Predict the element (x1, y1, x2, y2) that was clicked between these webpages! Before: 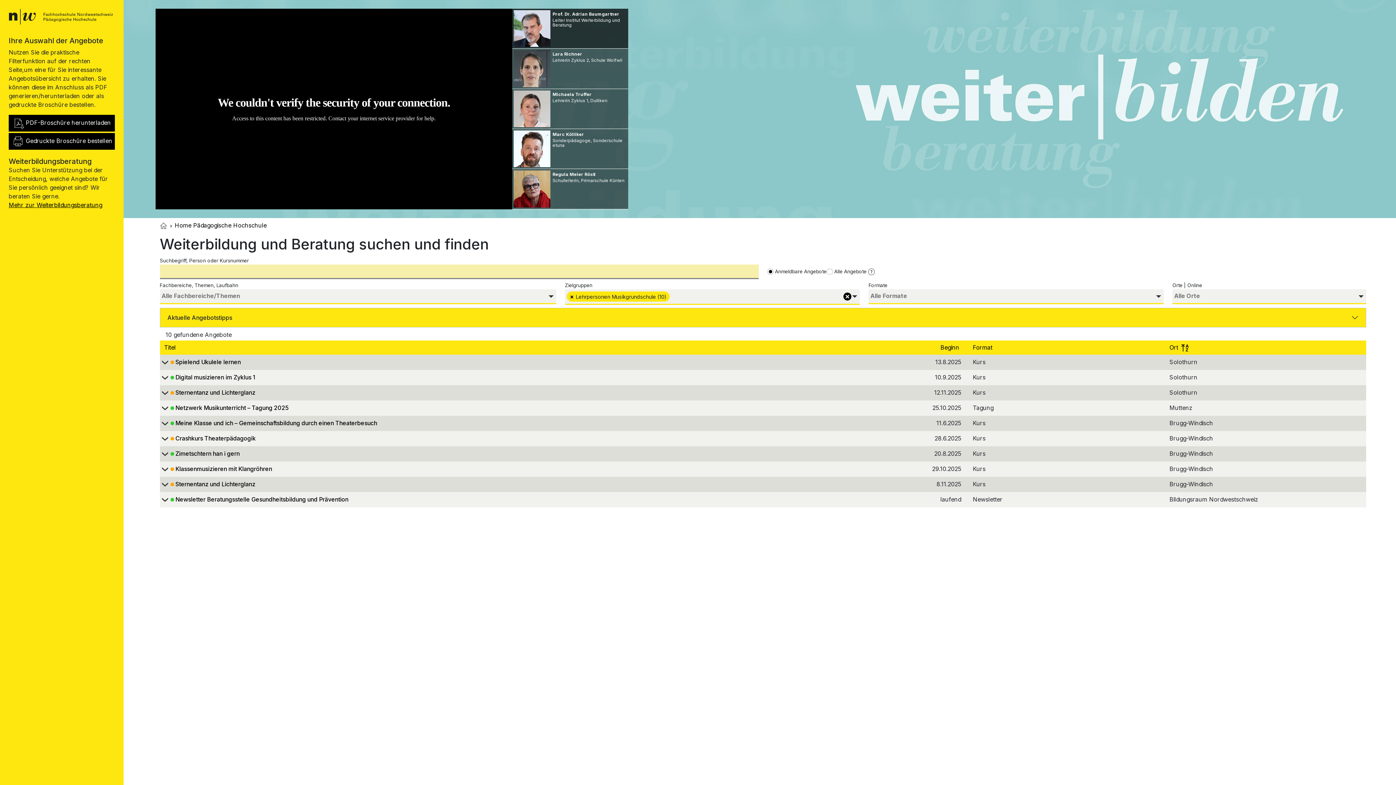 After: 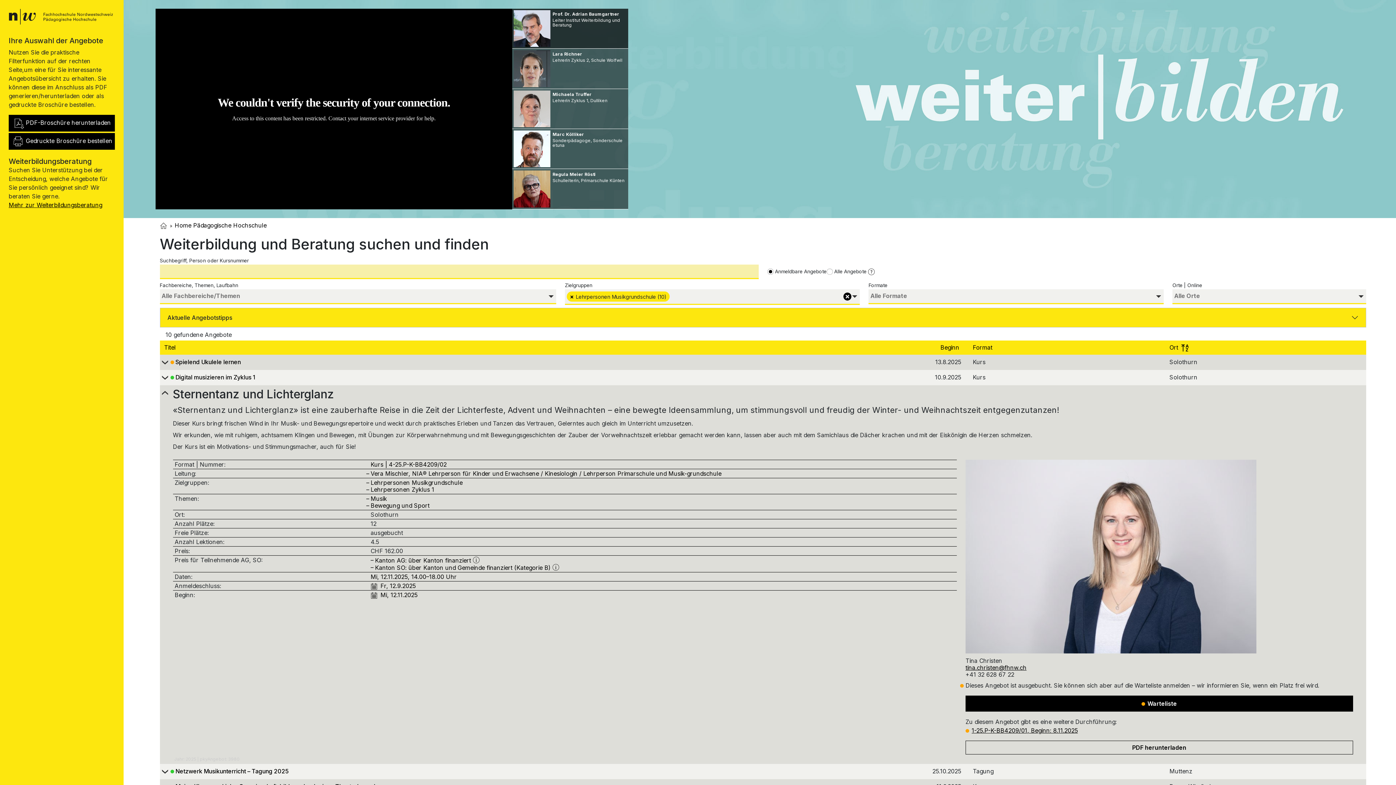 Action: bbox: (159, 389, 863, 397) label: 		Sternentanz und Lichterglanz